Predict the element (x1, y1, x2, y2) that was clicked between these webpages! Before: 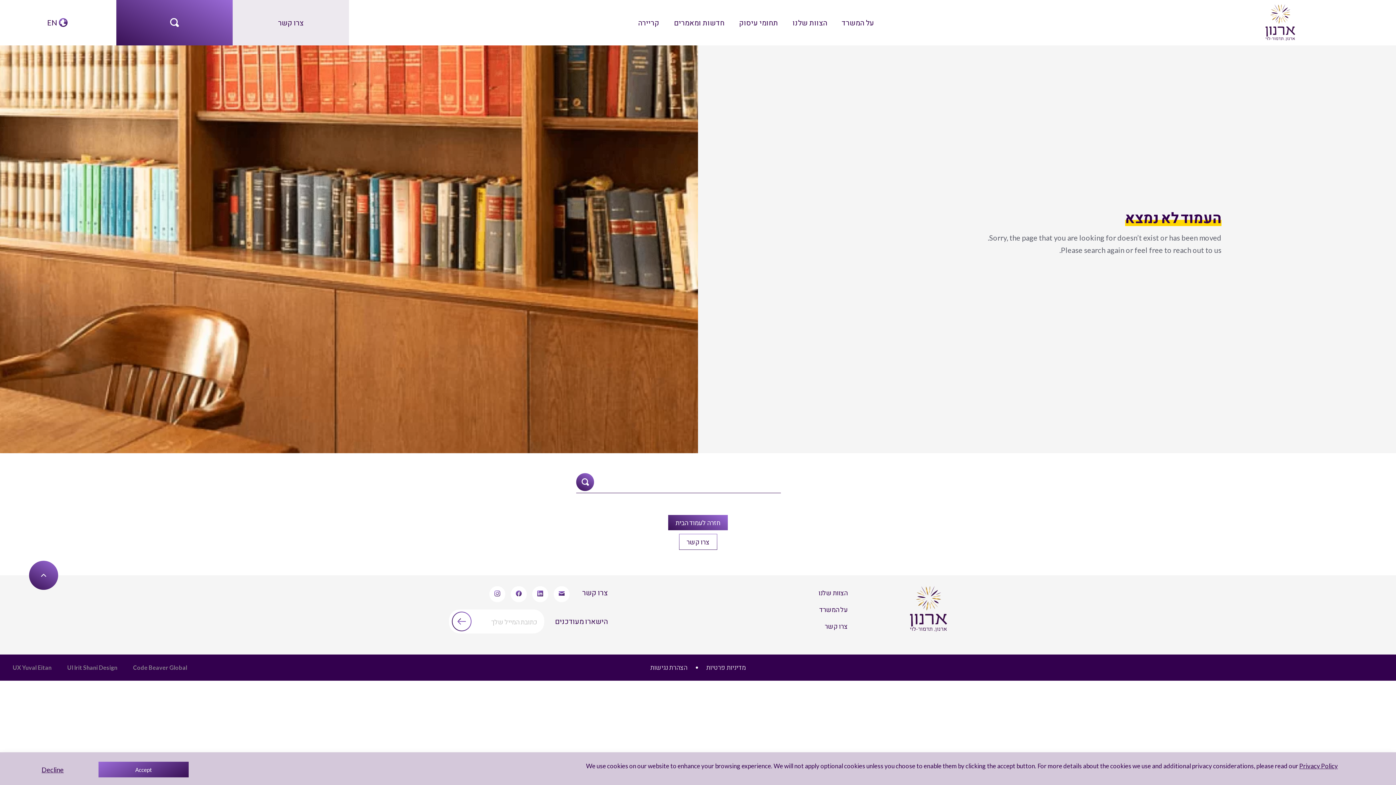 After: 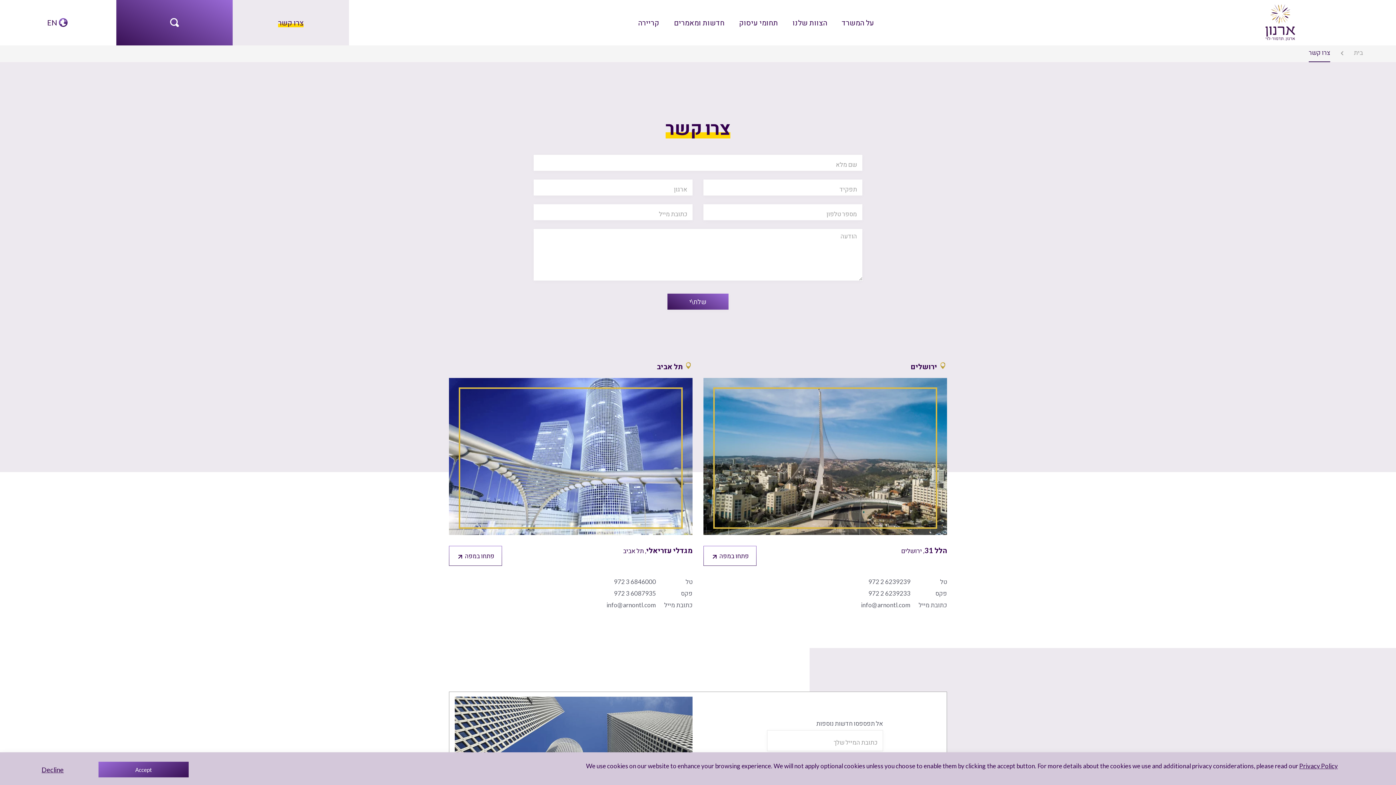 Action: bbox: (278, 16, 303, 28) label: צרו קשר